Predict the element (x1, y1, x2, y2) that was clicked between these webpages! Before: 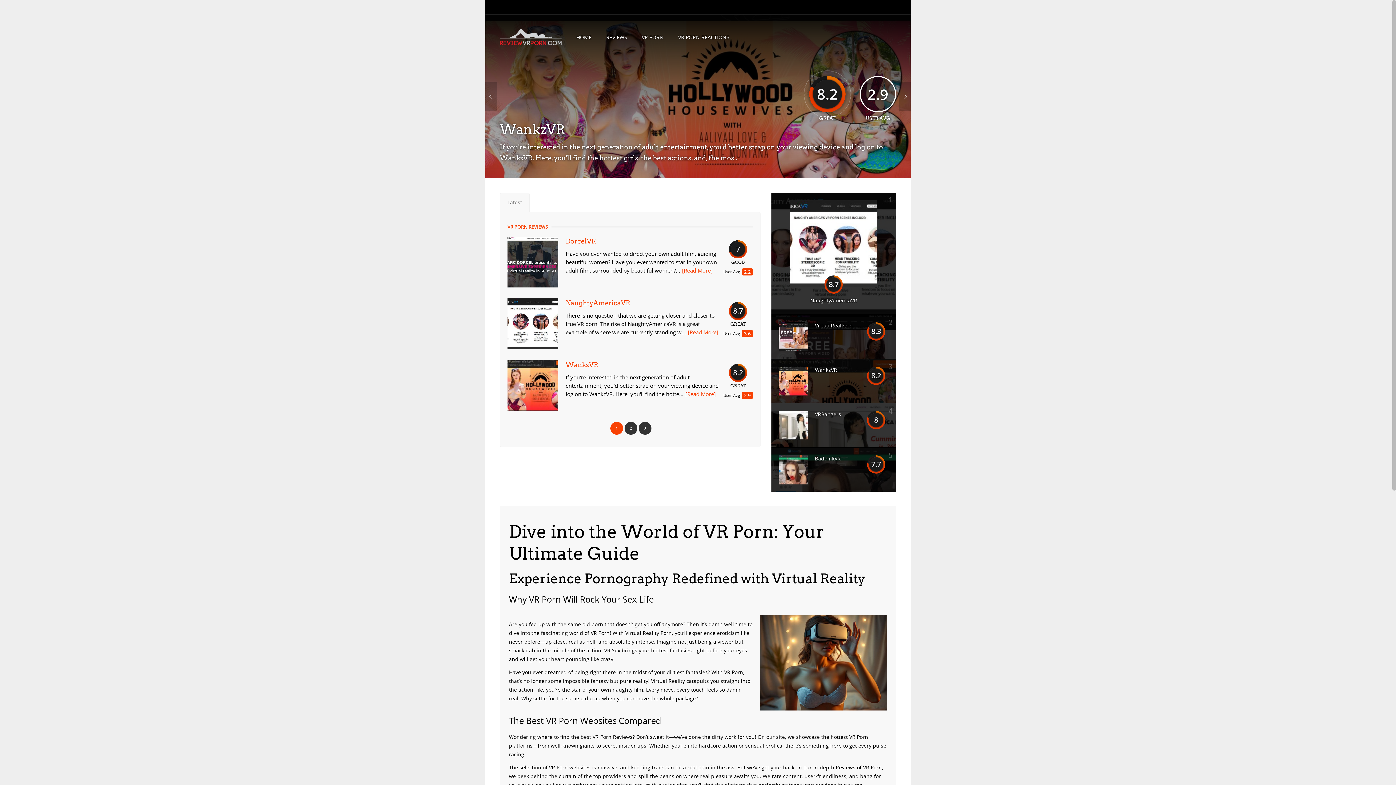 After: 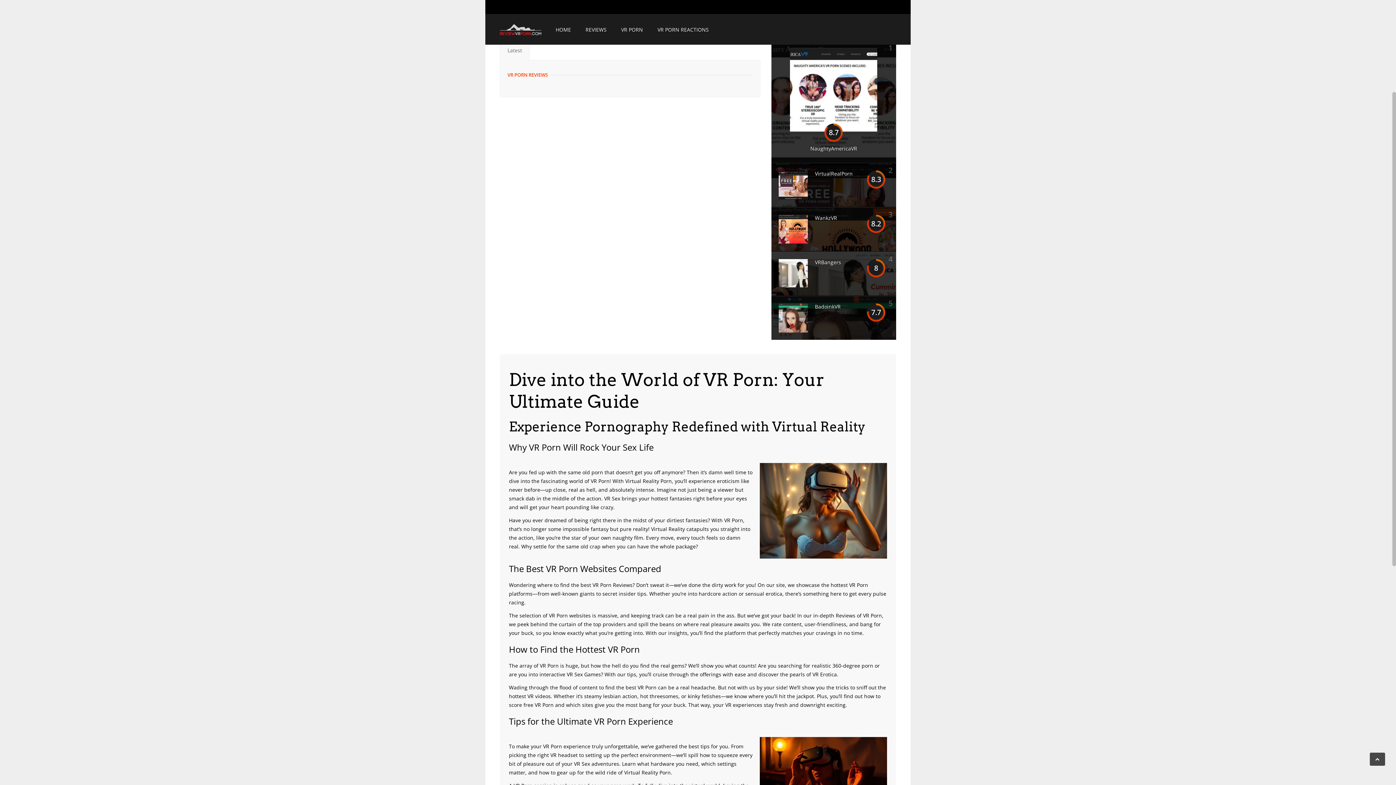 Action: bbox: (638, 422, 651, 434)